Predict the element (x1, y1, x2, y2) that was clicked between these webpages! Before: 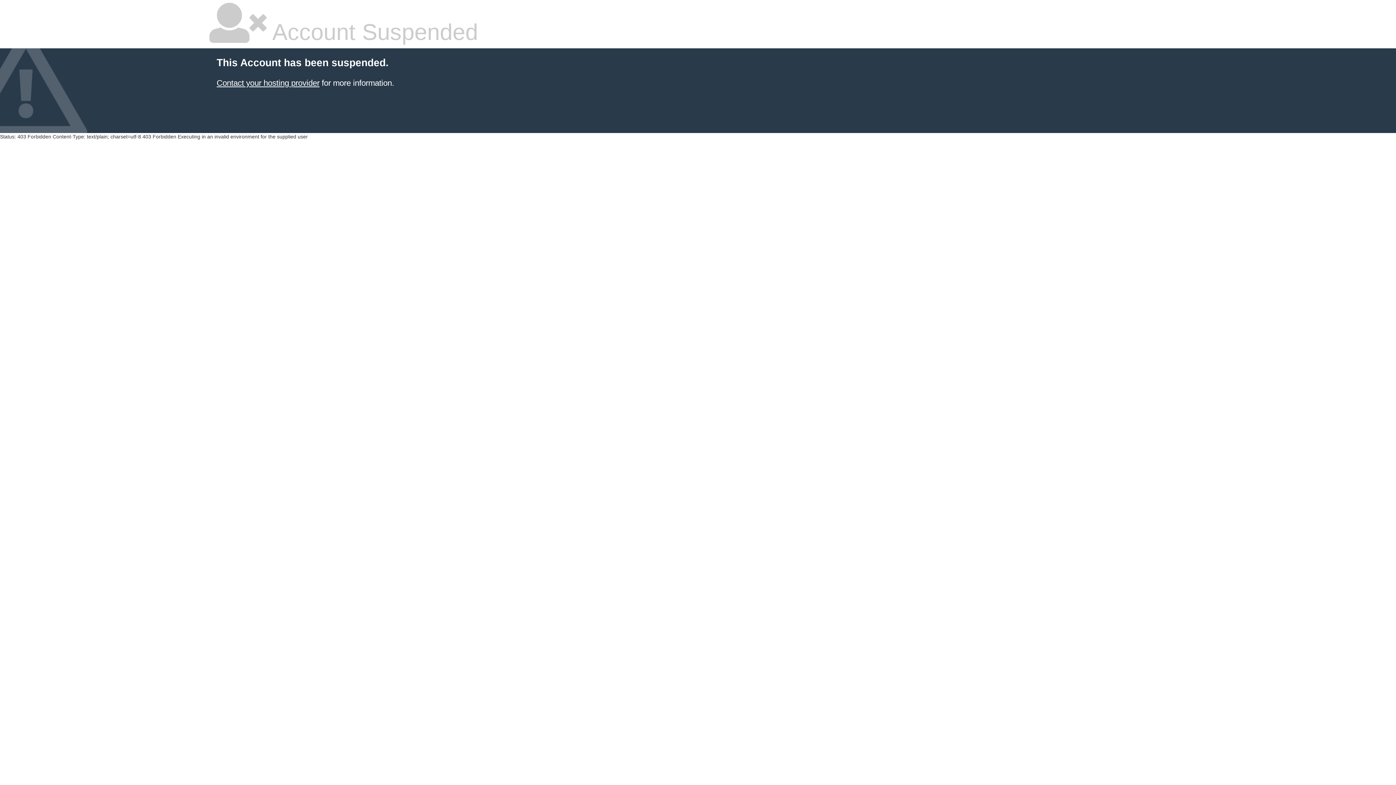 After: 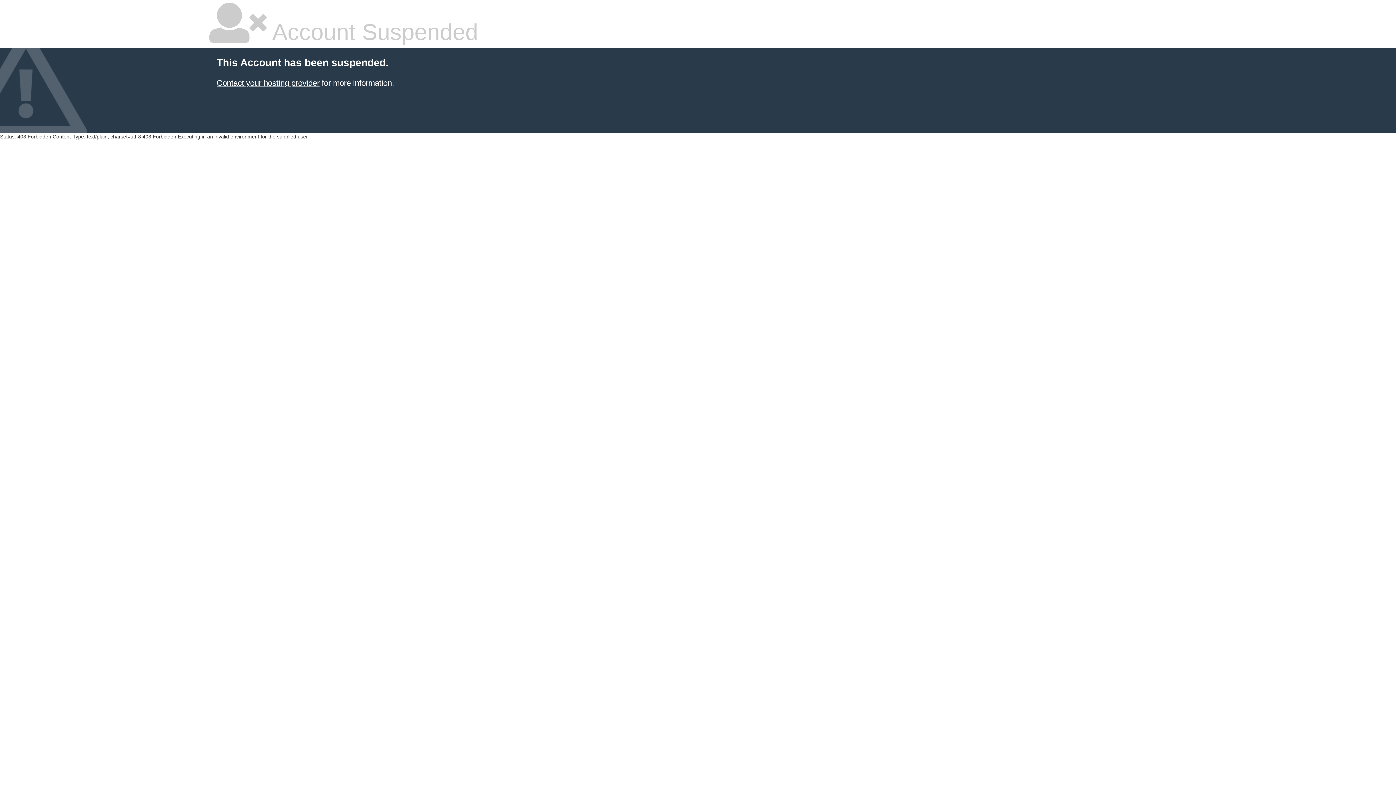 Action: bbox: (216, 78, 319, 87) label: Contact your hosting provider